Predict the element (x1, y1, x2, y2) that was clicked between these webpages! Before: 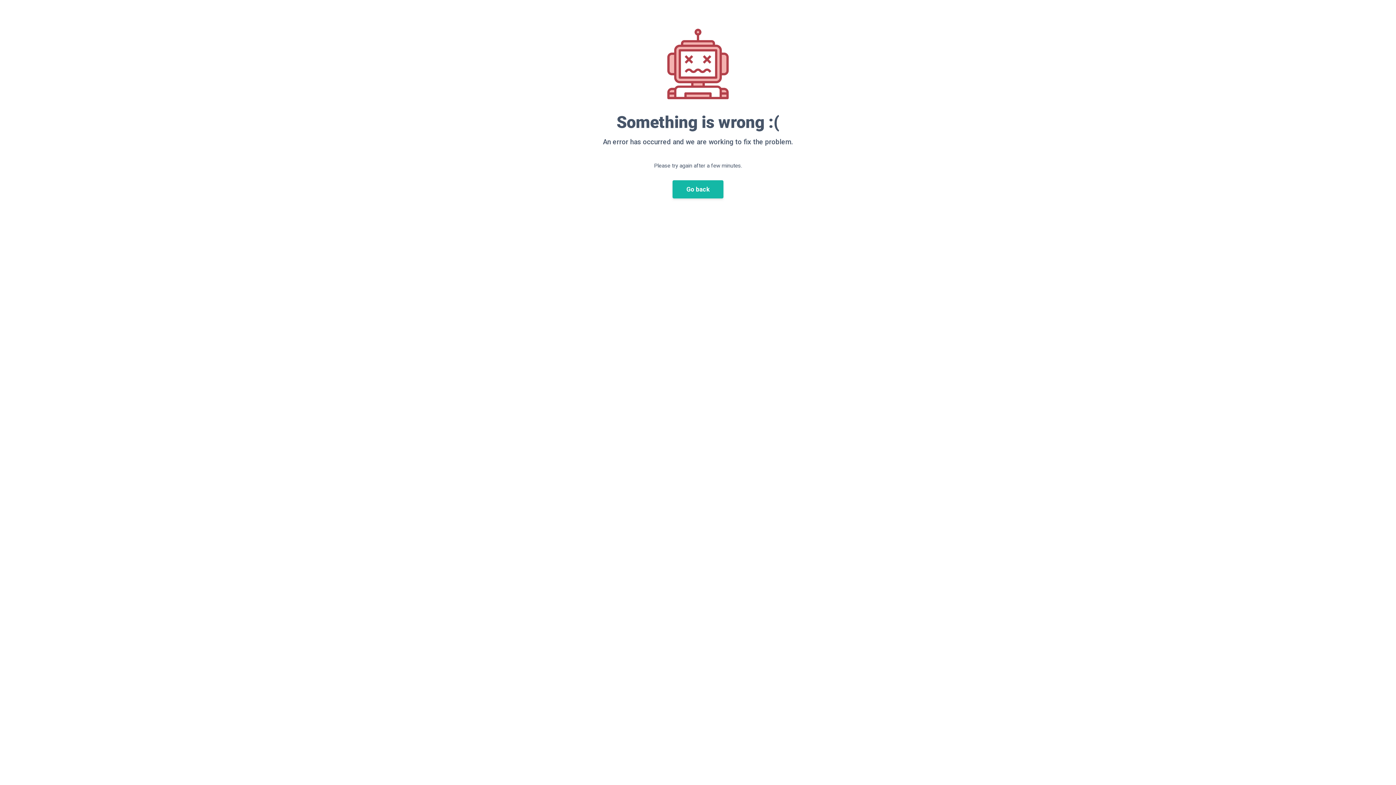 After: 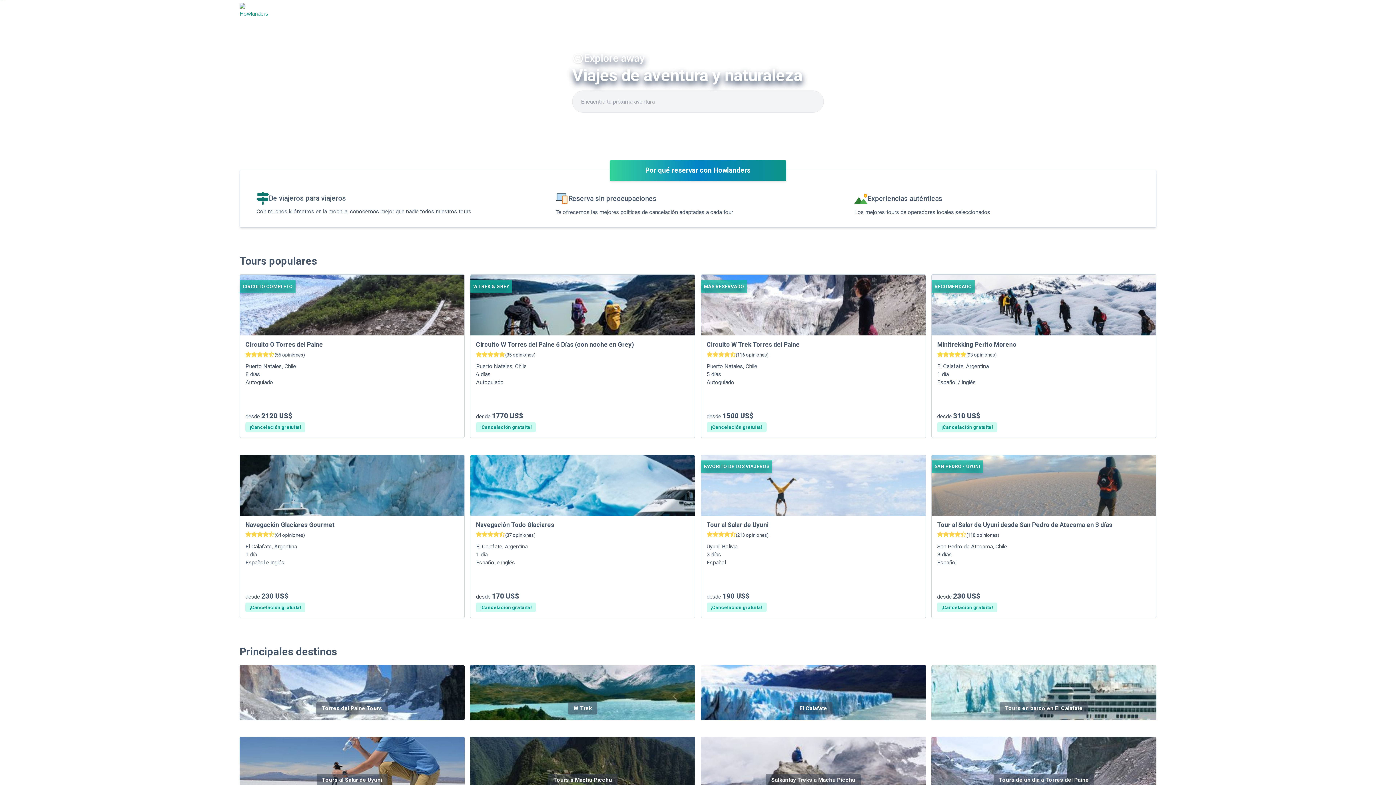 Action: bbox: (672, 180, 723, 198) label: Go back